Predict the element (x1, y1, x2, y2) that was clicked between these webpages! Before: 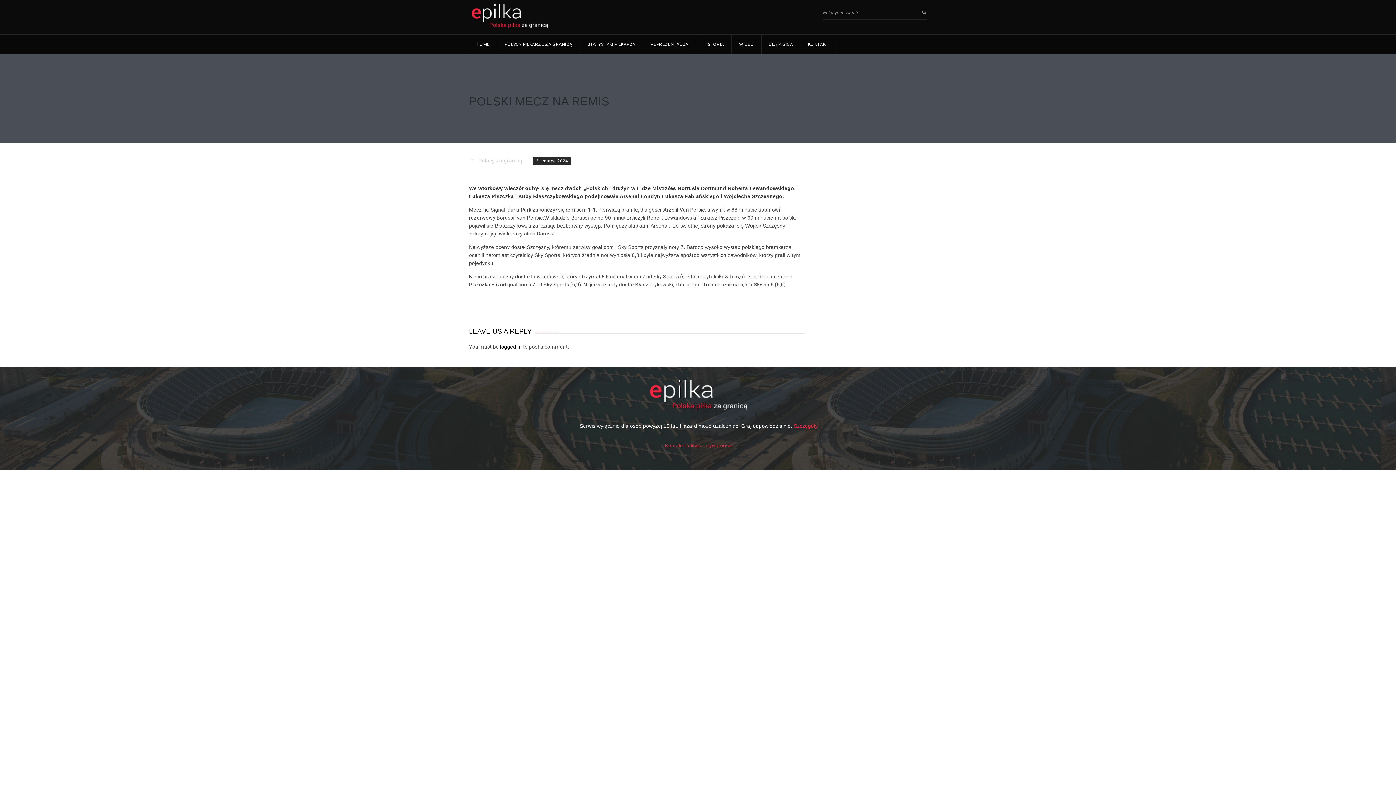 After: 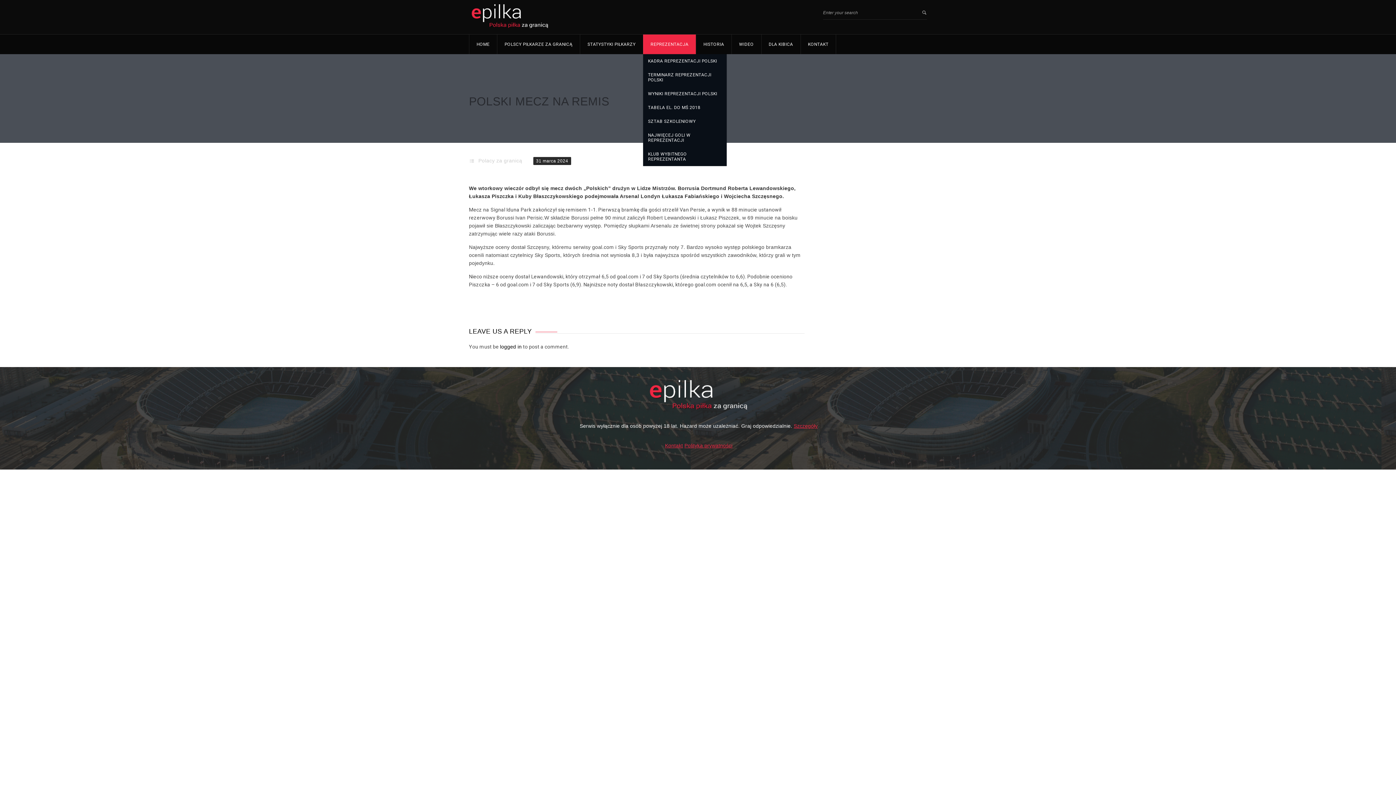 Action: bbox: (643, 34, 696, 54) label: REPREZENTACJA